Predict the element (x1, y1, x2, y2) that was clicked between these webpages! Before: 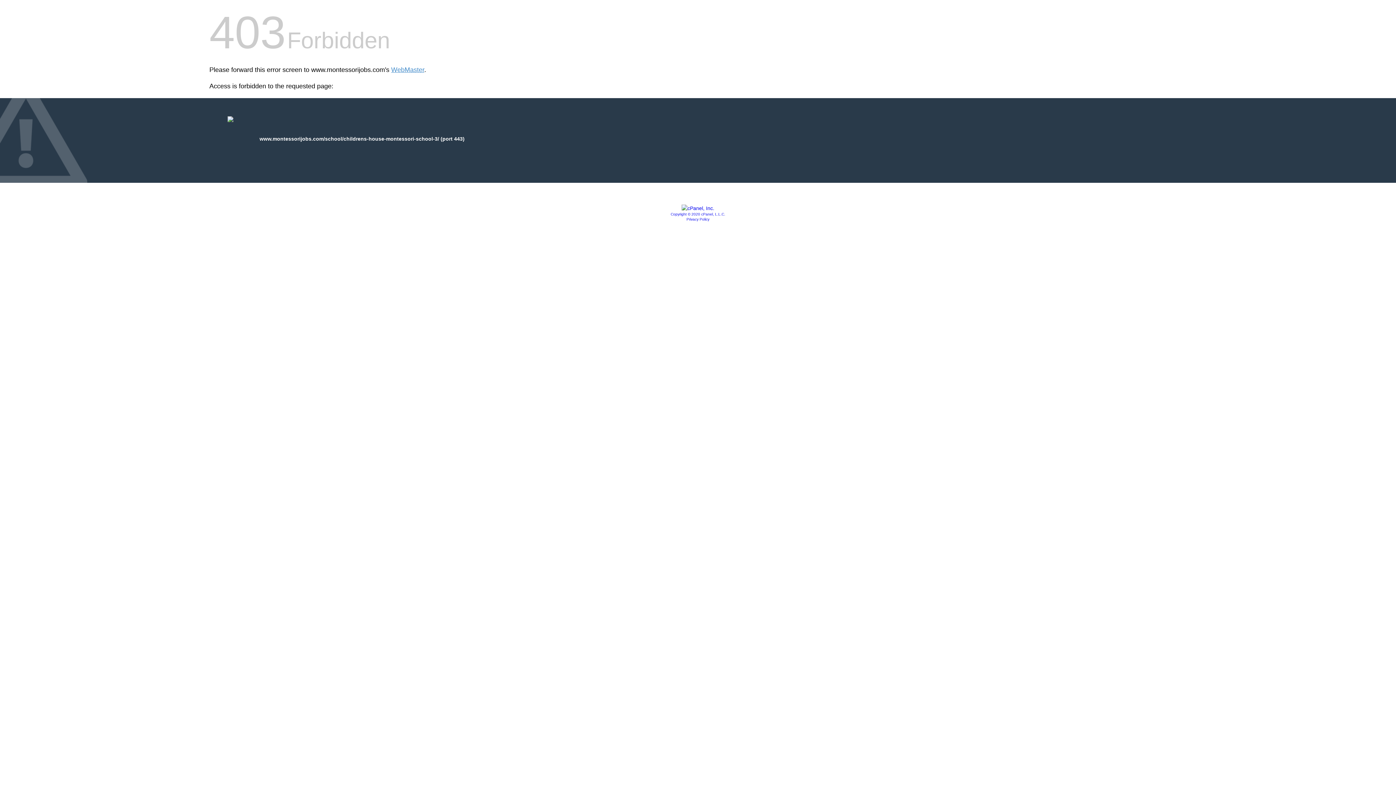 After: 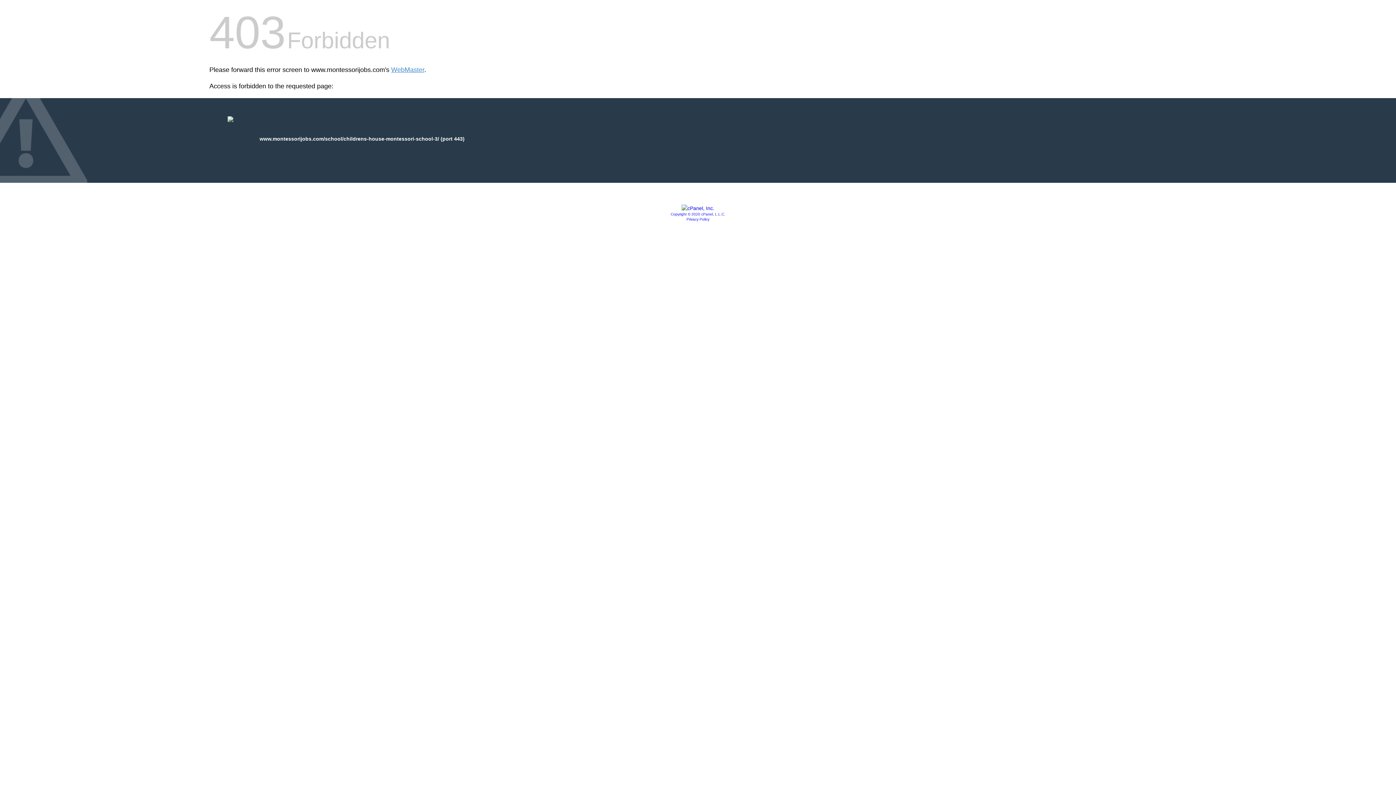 Action: bbox: (686, 217, 709, 221) label: Privacy Policy